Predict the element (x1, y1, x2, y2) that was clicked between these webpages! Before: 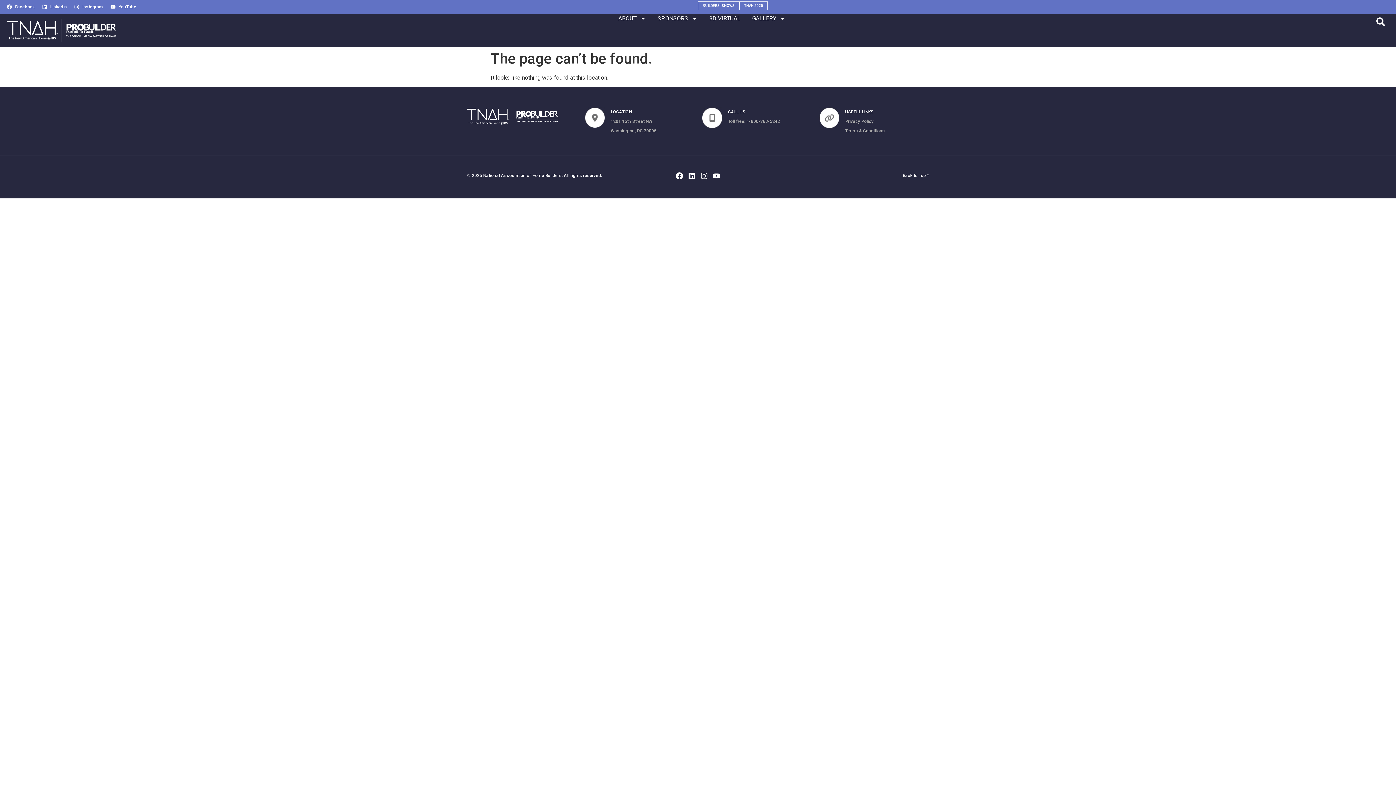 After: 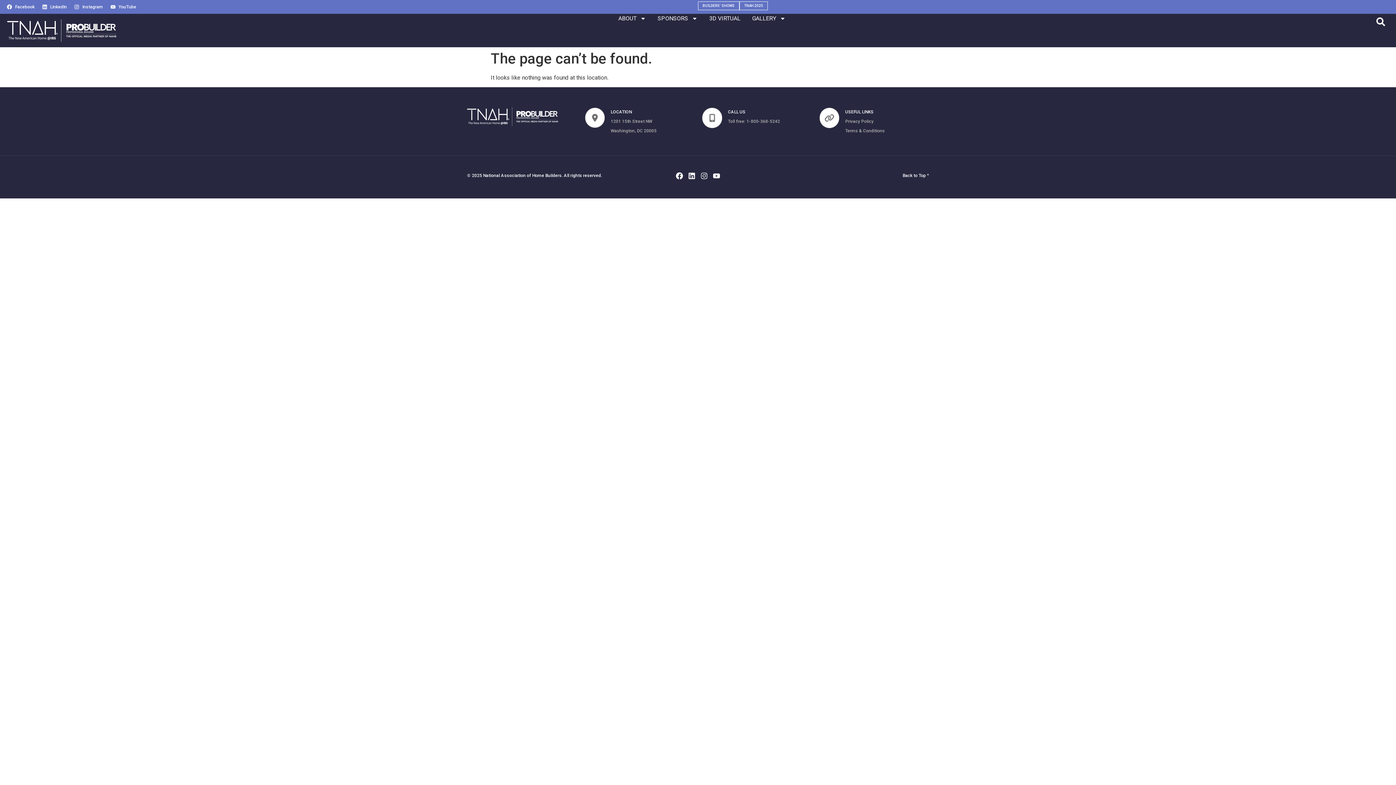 Action: label: Instagram bbox: (700, 172, 708, 179)